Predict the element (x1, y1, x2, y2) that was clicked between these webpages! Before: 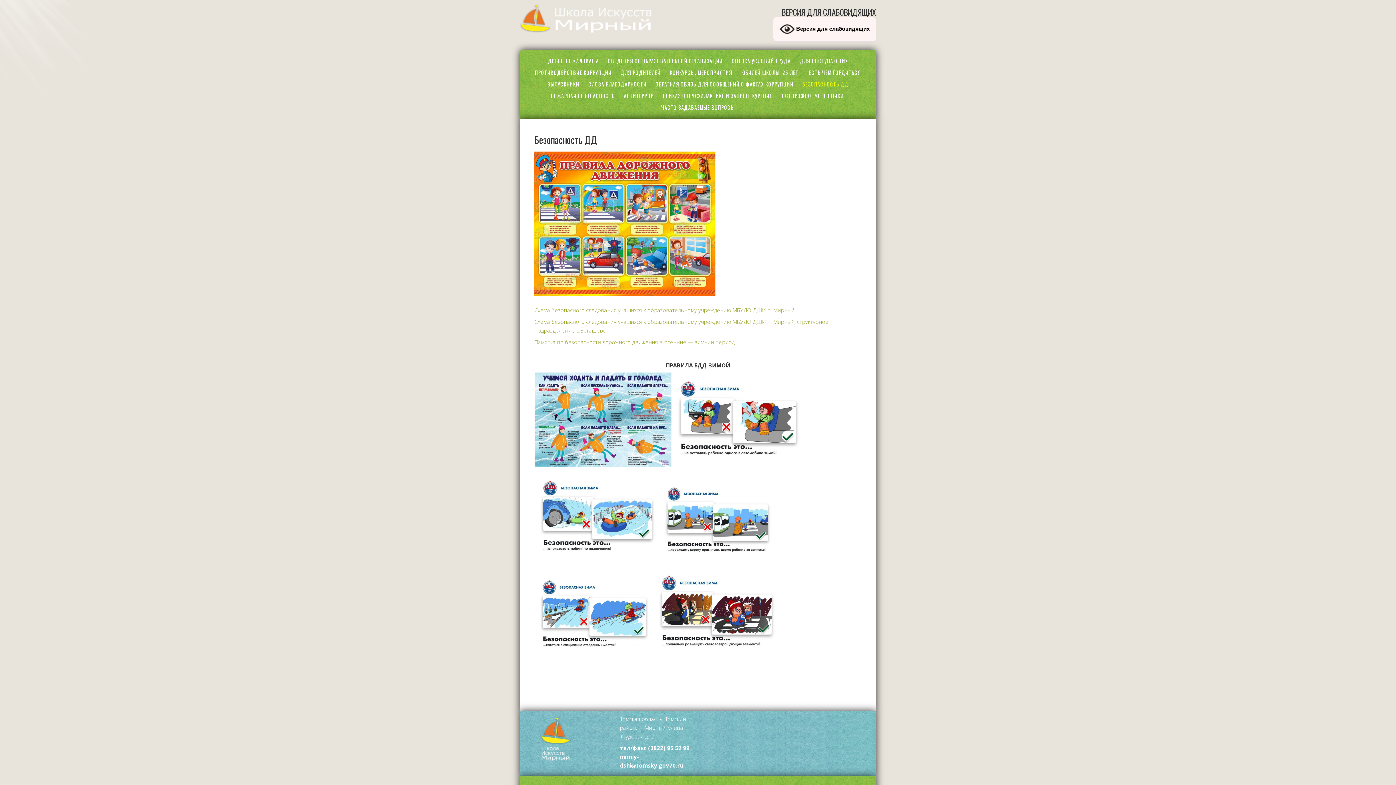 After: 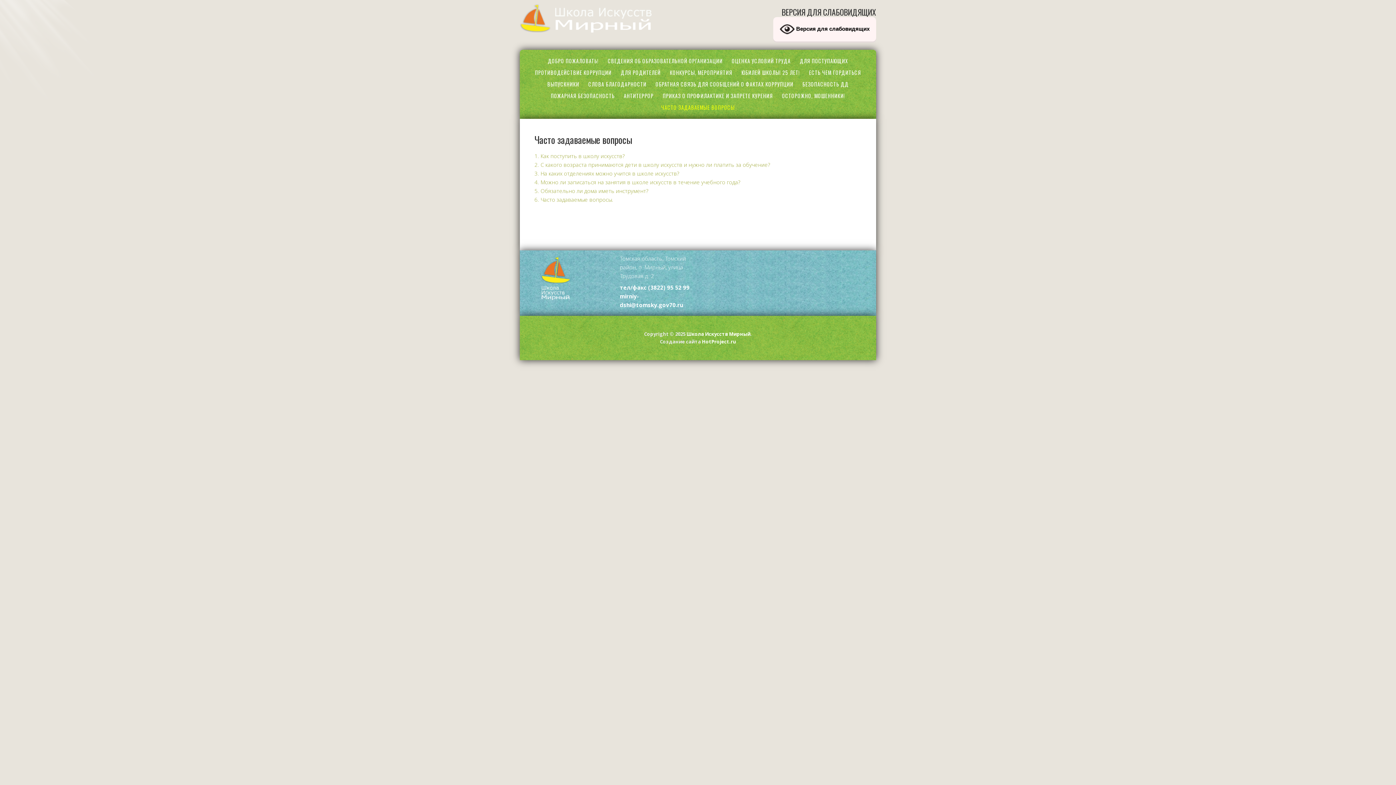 Action: bbox: (657, 100, 738, 111) label: ЧАСТО ЗАДАВАЕМЫЕ ВОПРОСЫ